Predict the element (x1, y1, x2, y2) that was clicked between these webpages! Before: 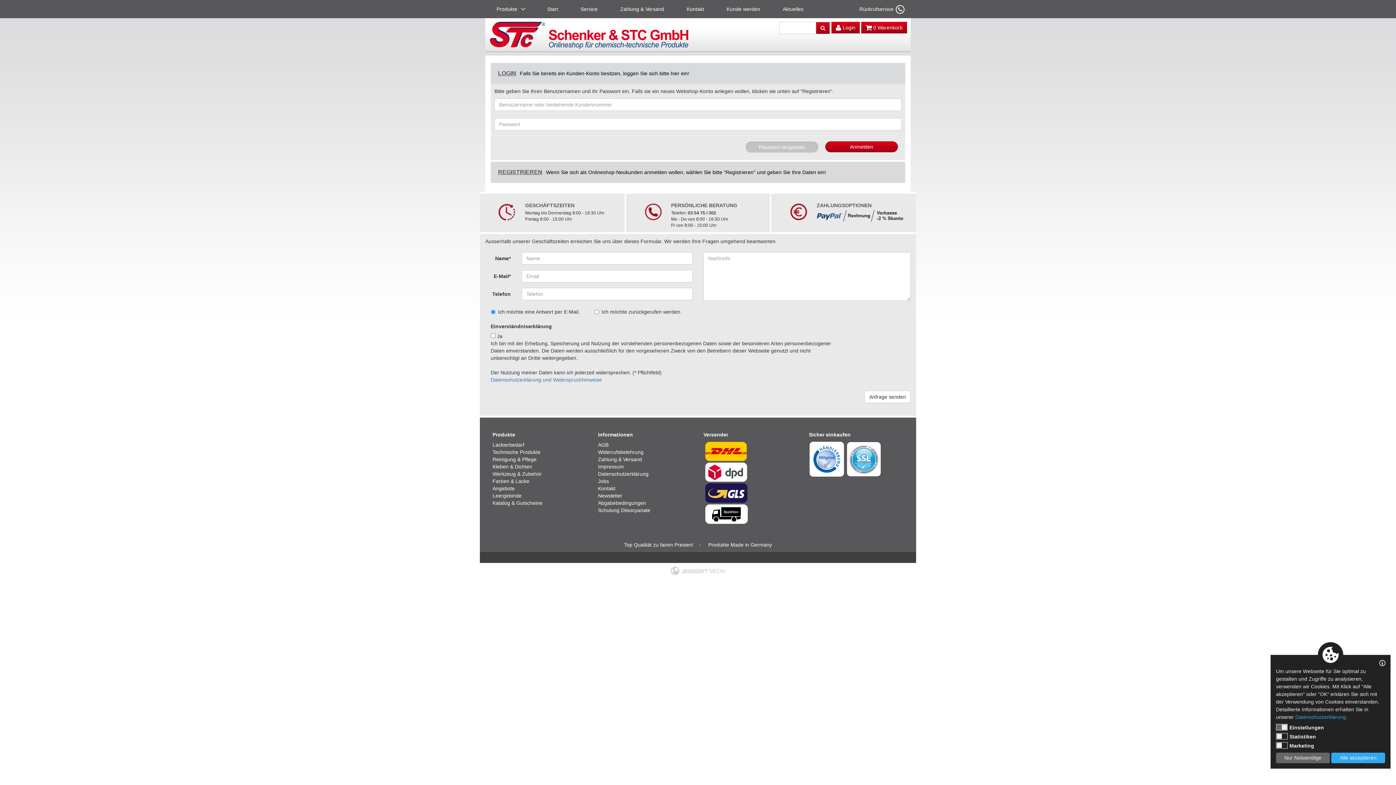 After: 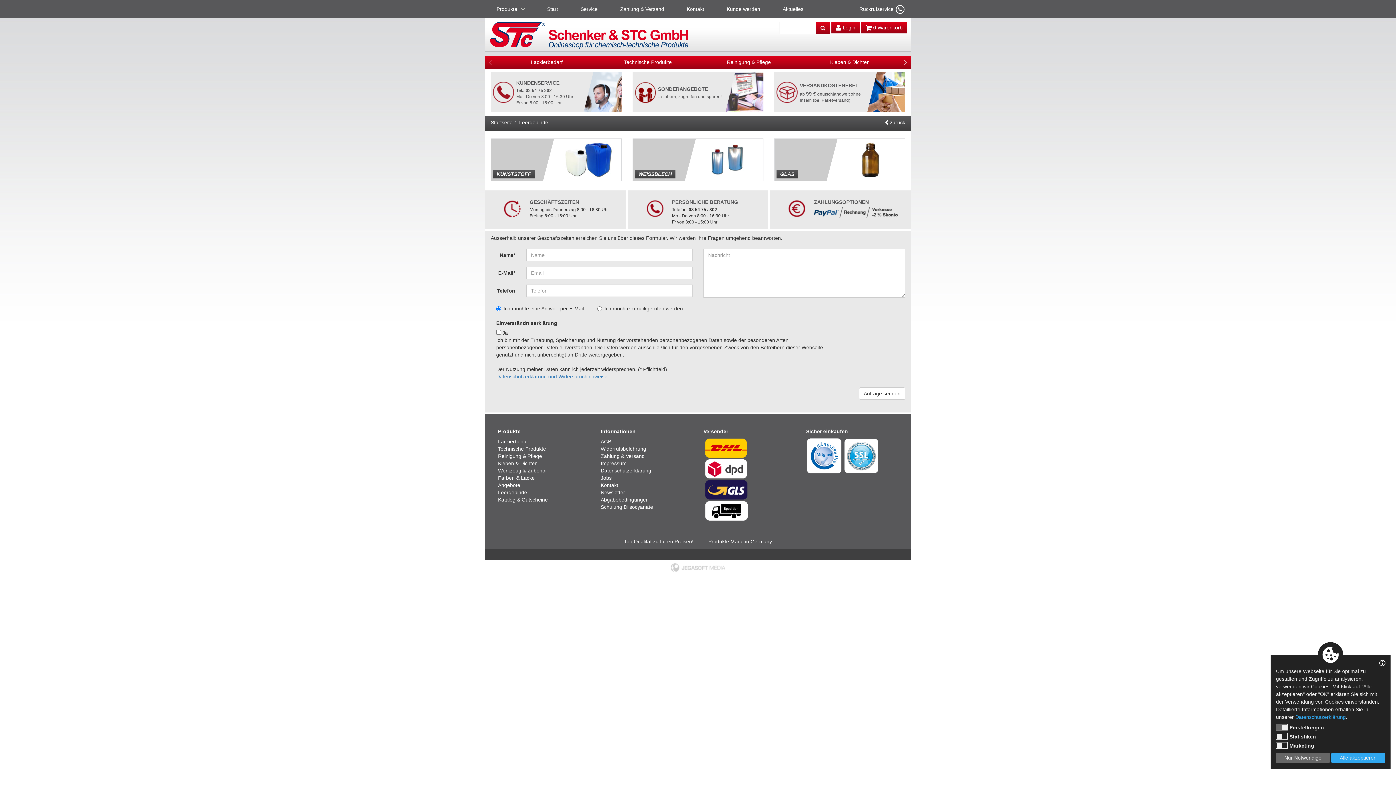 Action: label: Leergebinde bbox: (492, 493, 521, 498)